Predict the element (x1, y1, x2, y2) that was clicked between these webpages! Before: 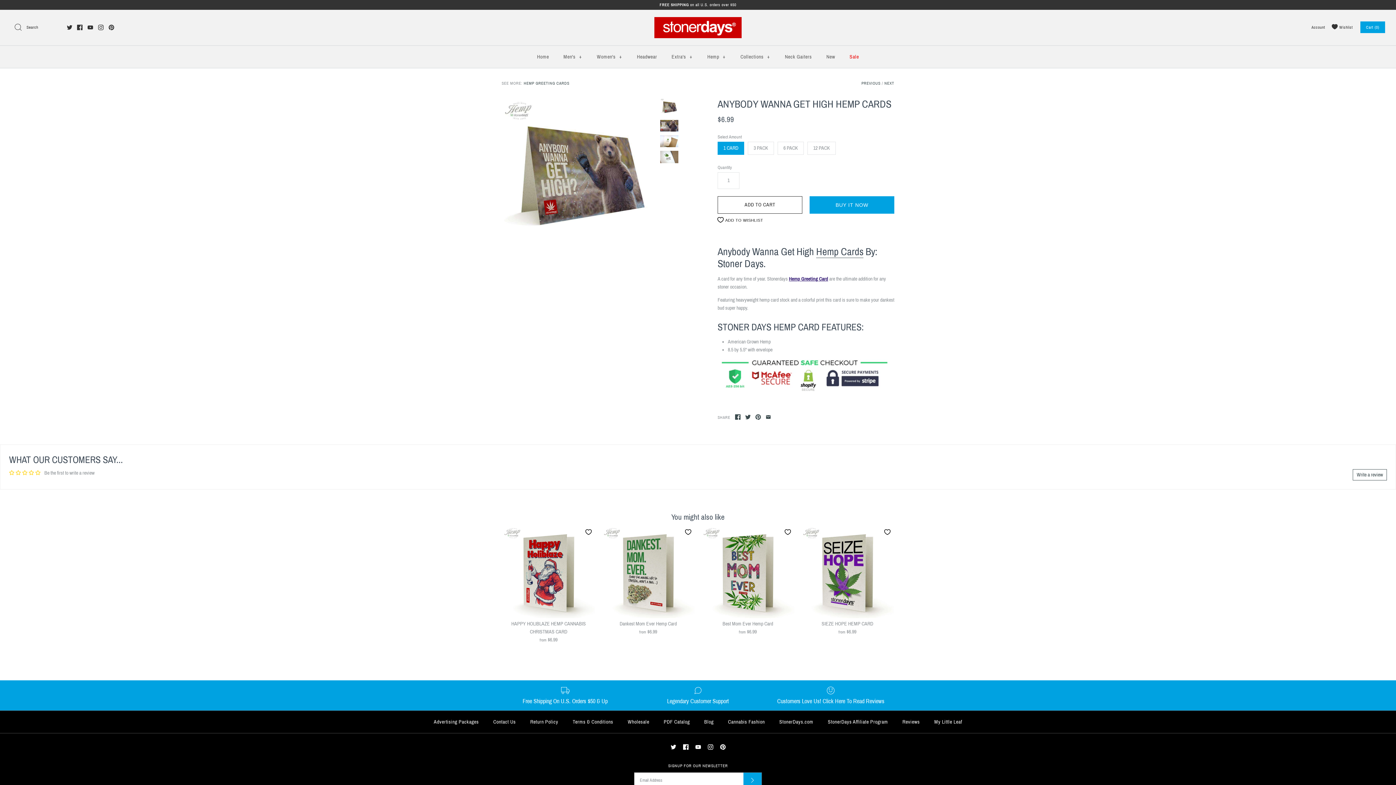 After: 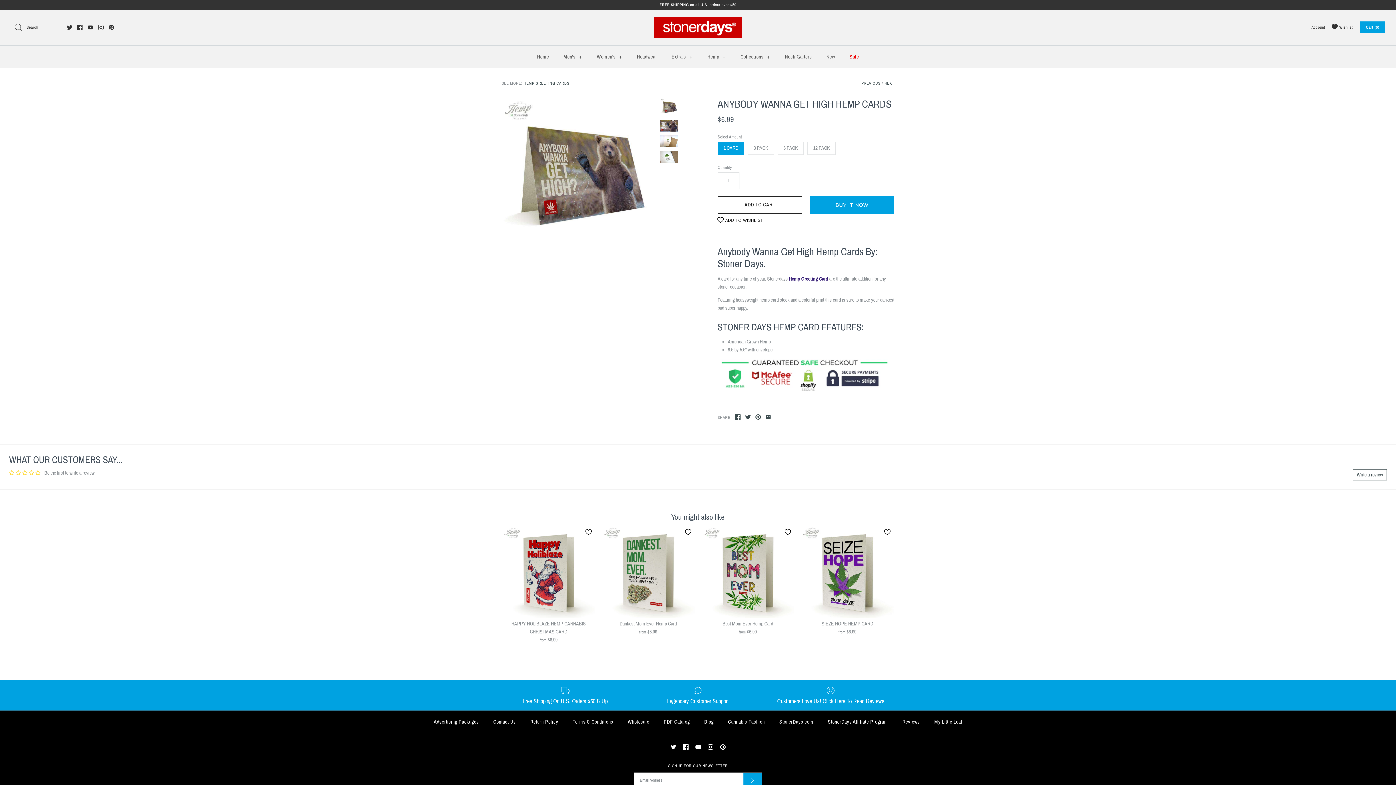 Action: bbox: (717, 141, 744, 154) label: 1 CARD